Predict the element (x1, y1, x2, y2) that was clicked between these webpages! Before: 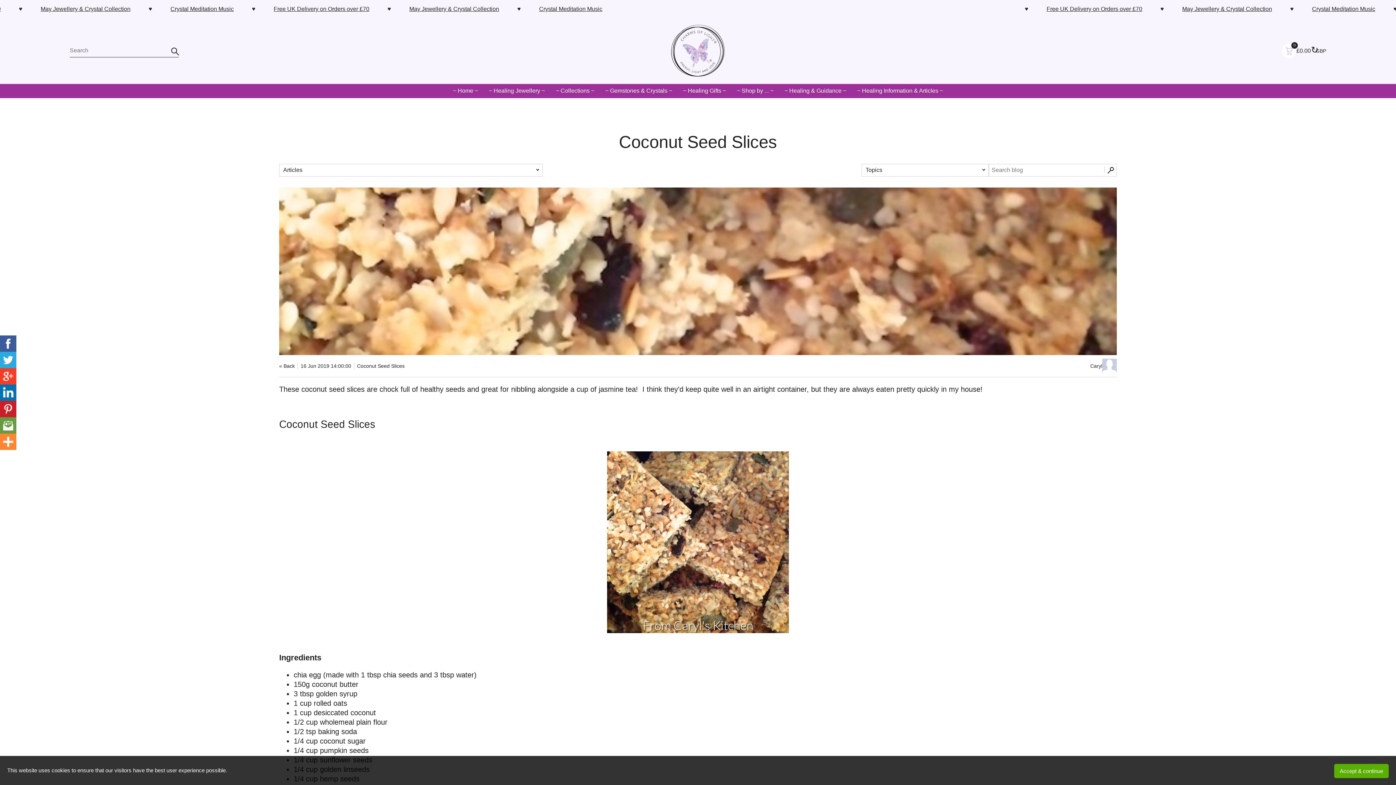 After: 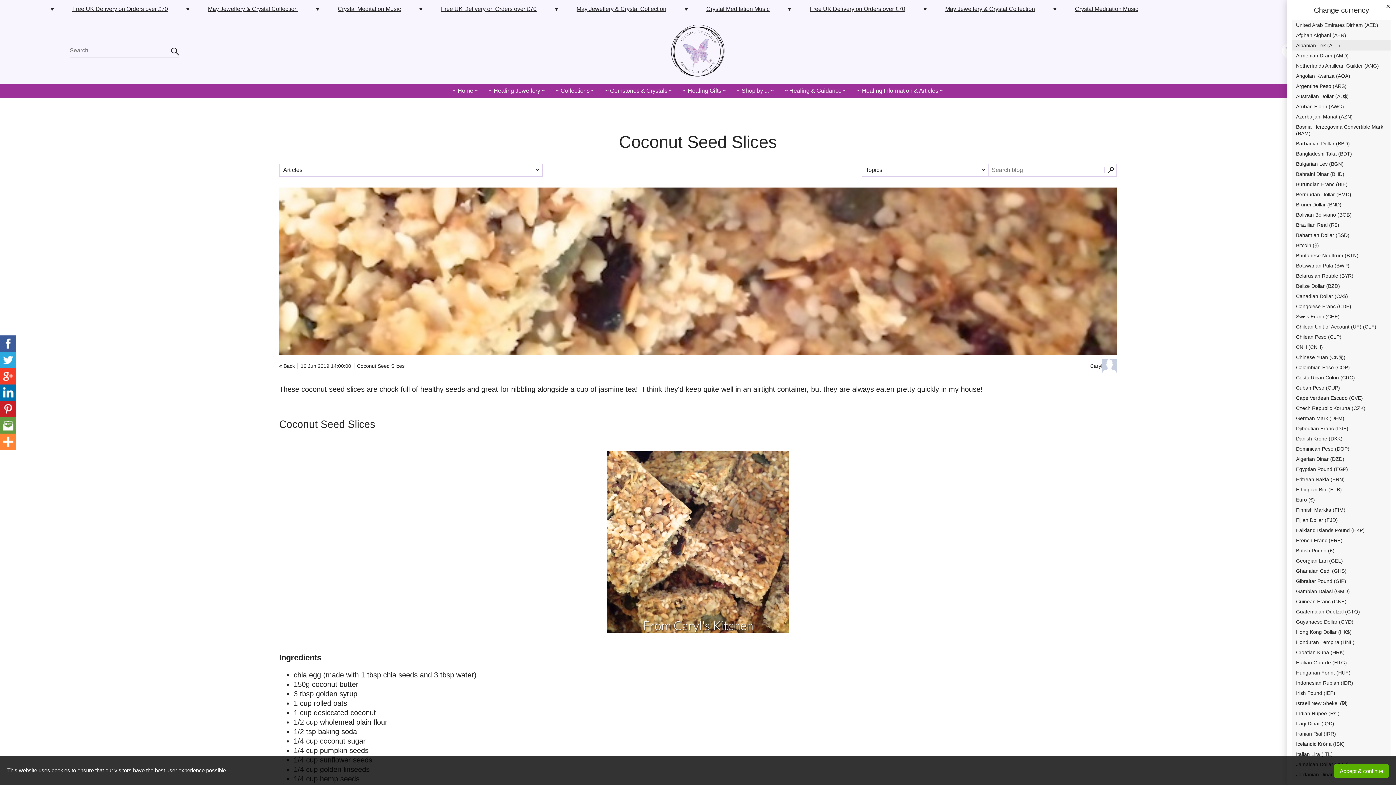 Action: label: ↻ bbox: (1311, 45, 1318, 54)